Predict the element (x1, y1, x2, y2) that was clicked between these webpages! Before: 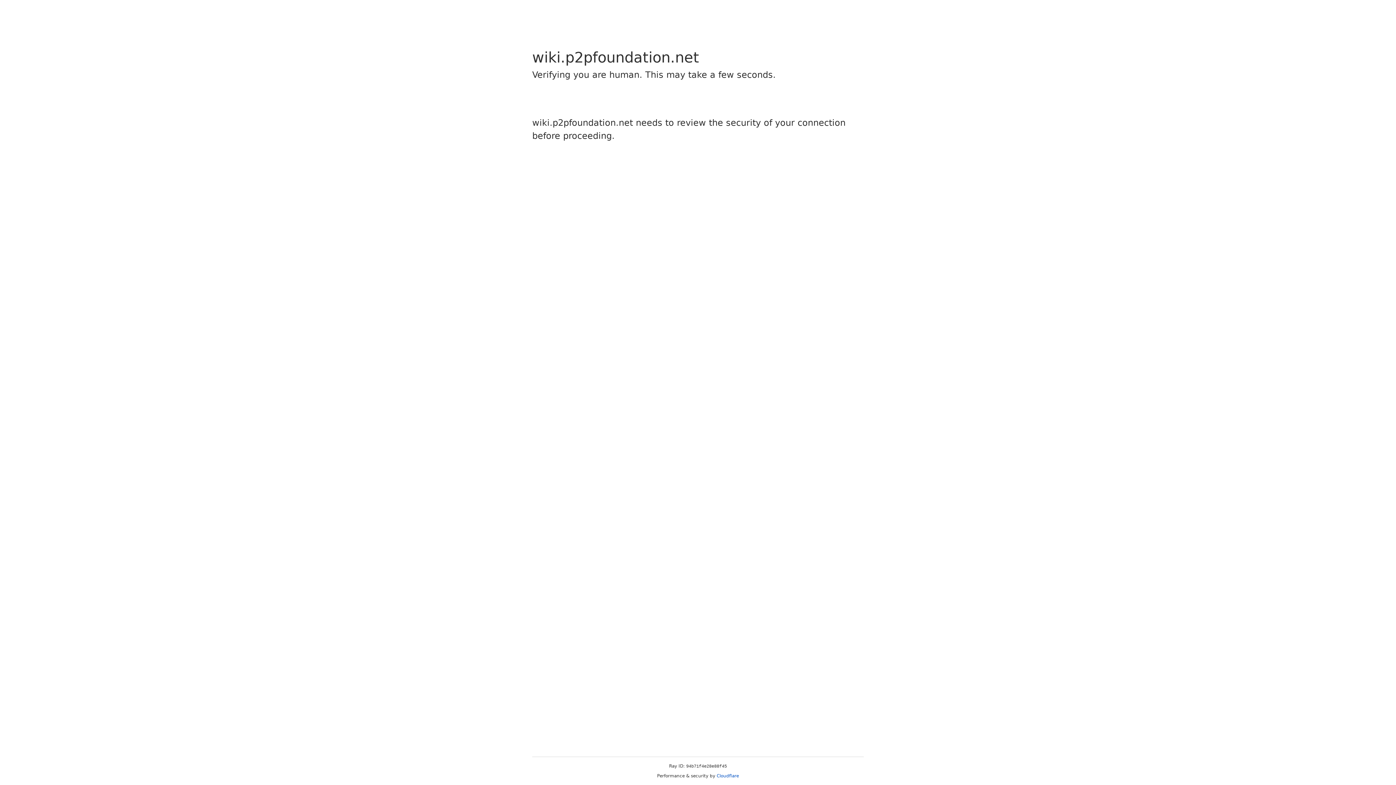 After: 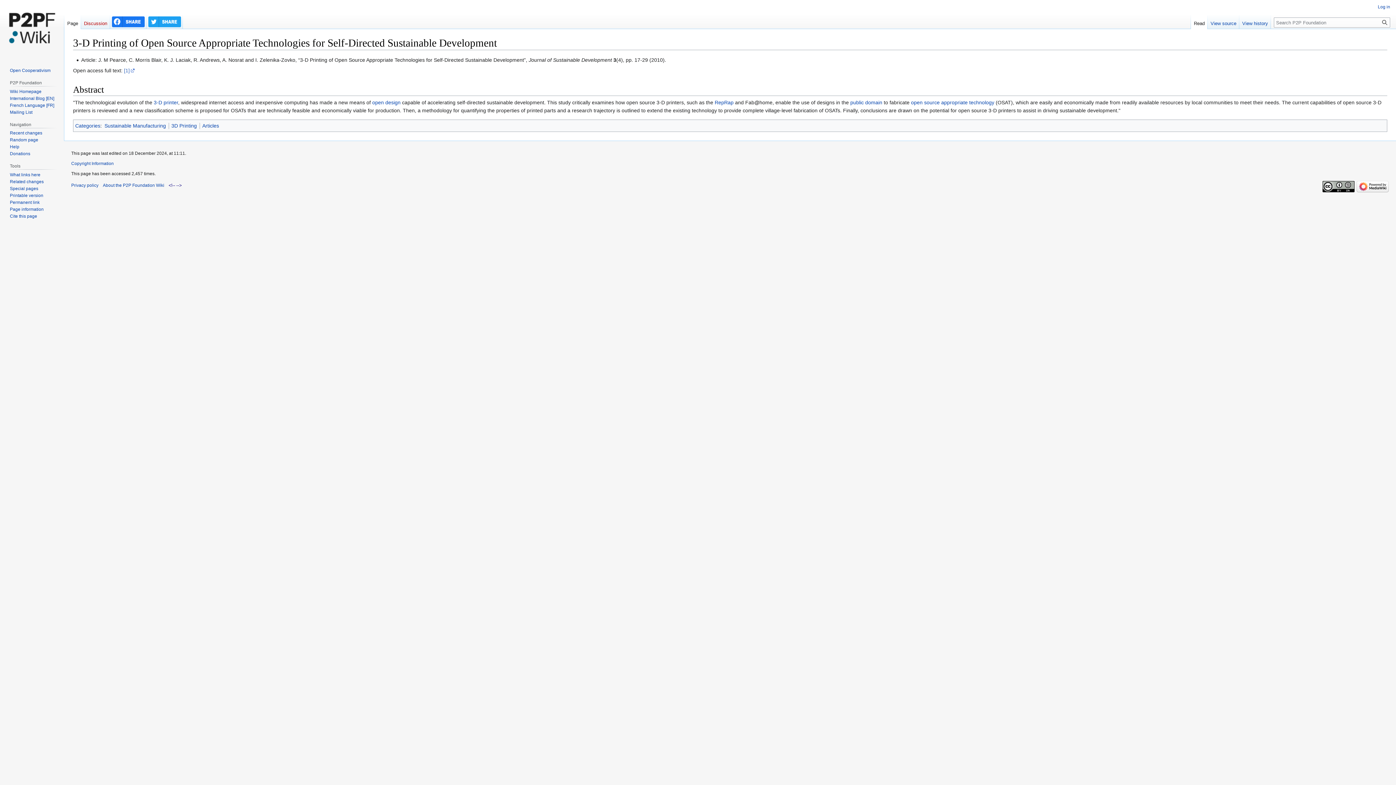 Action: bbox: (716, 773, 739, 778) label: Cloudflare